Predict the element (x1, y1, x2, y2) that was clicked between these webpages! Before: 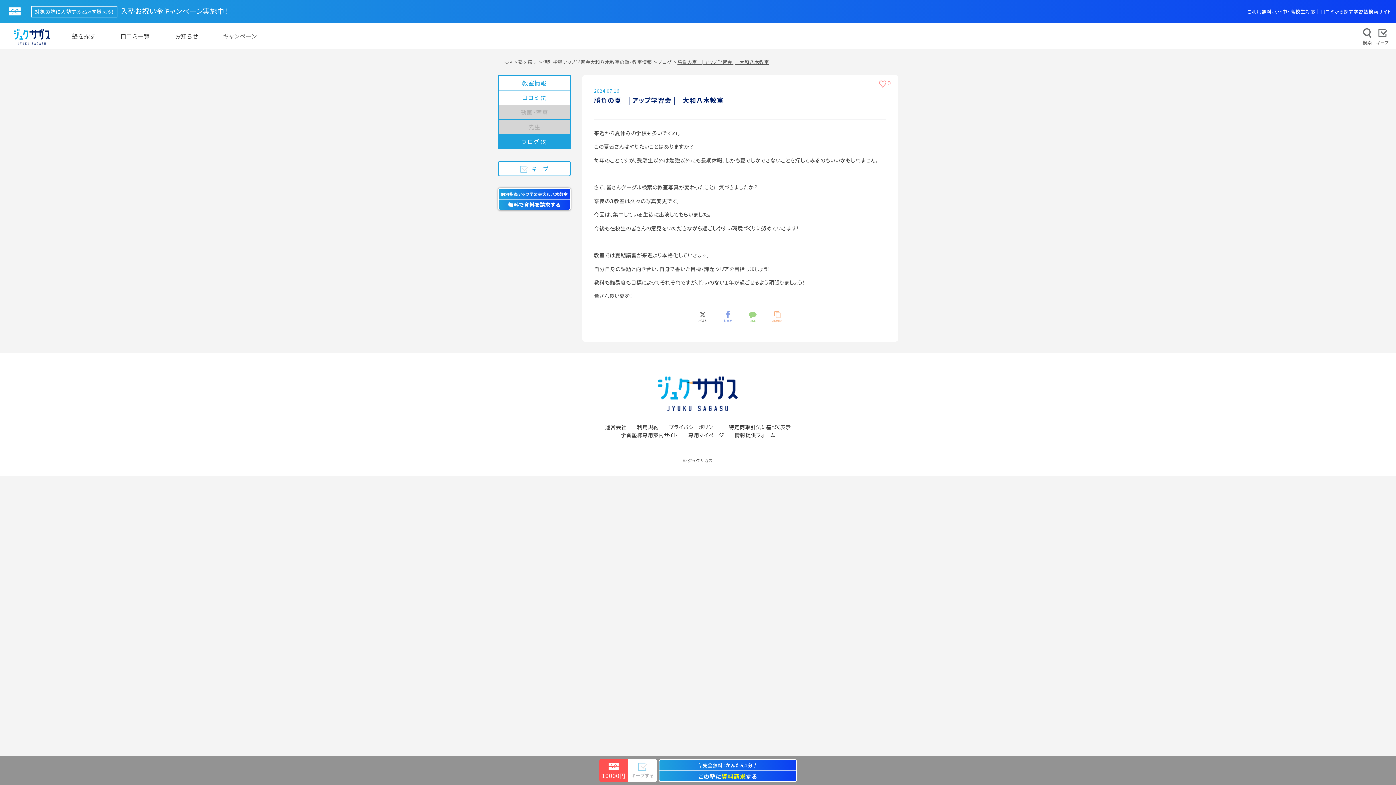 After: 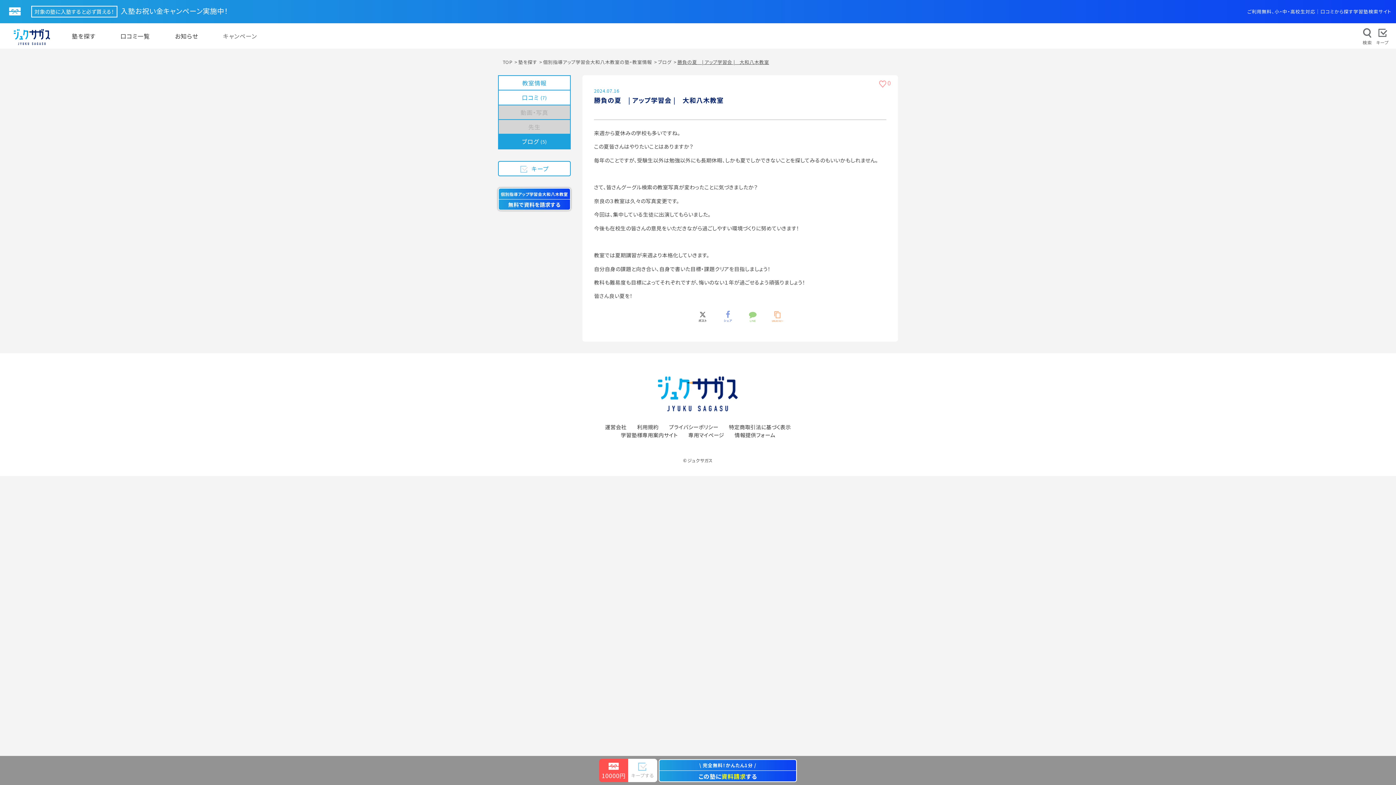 Action: bbox: (769, 308, 786, 325)